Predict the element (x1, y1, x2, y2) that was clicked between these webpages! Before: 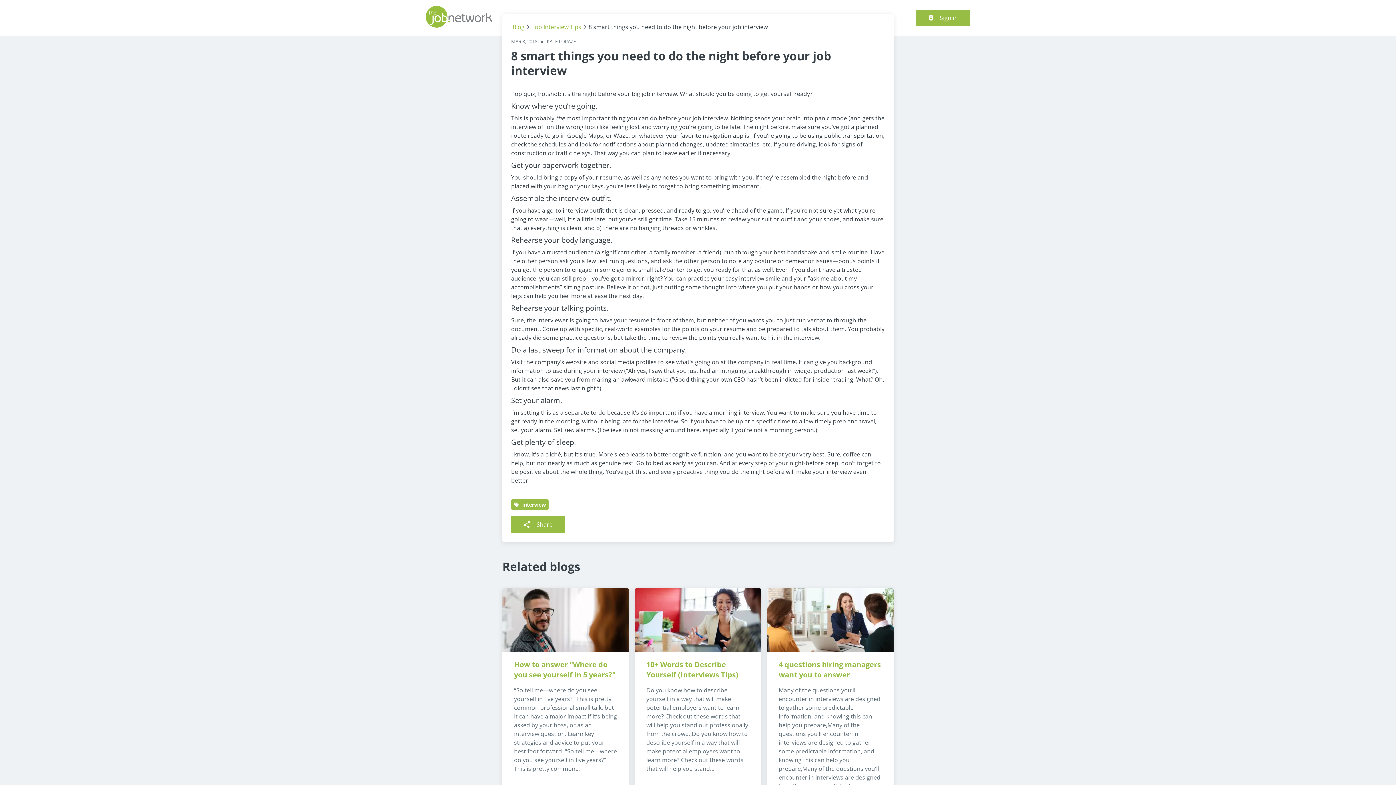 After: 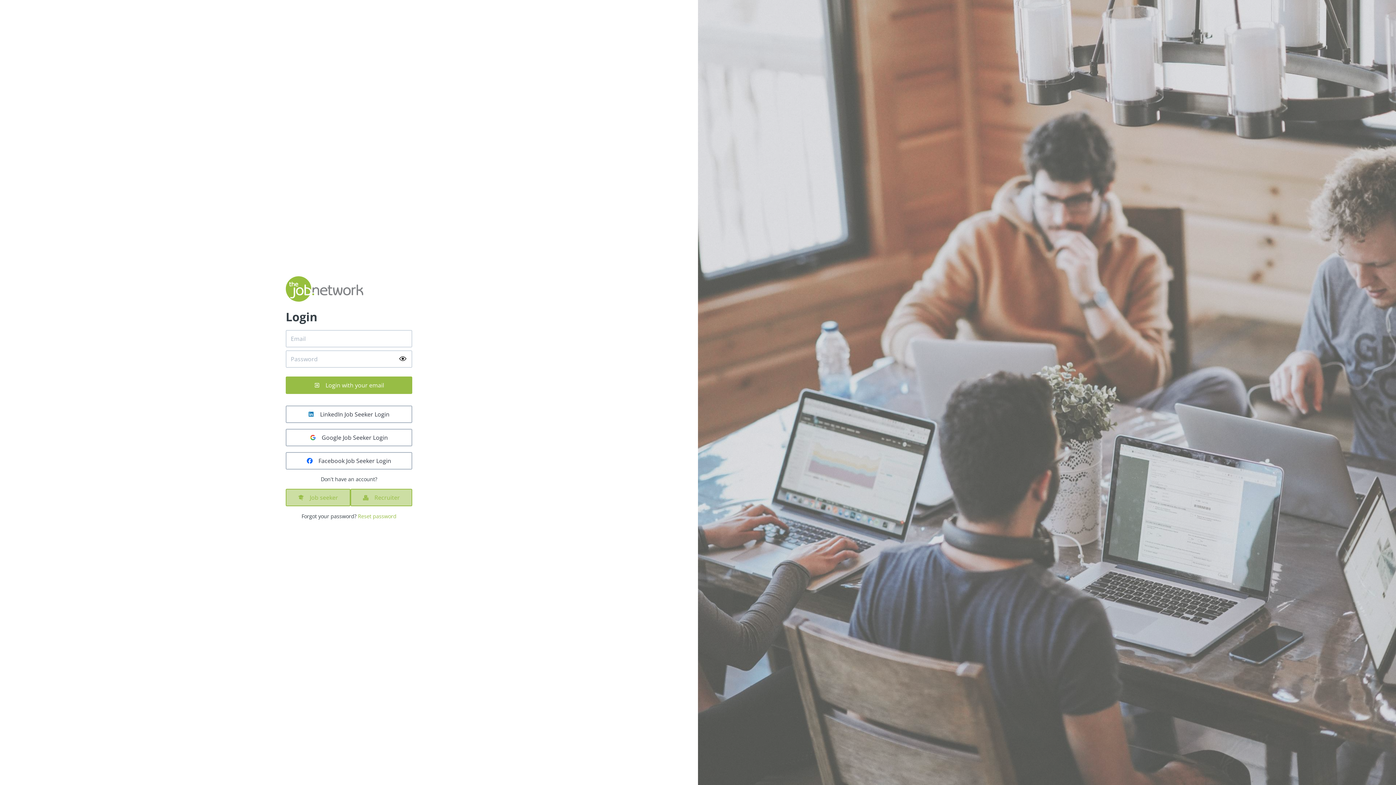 Action: label: Sign in bbox: (916, 9, 970, 25)